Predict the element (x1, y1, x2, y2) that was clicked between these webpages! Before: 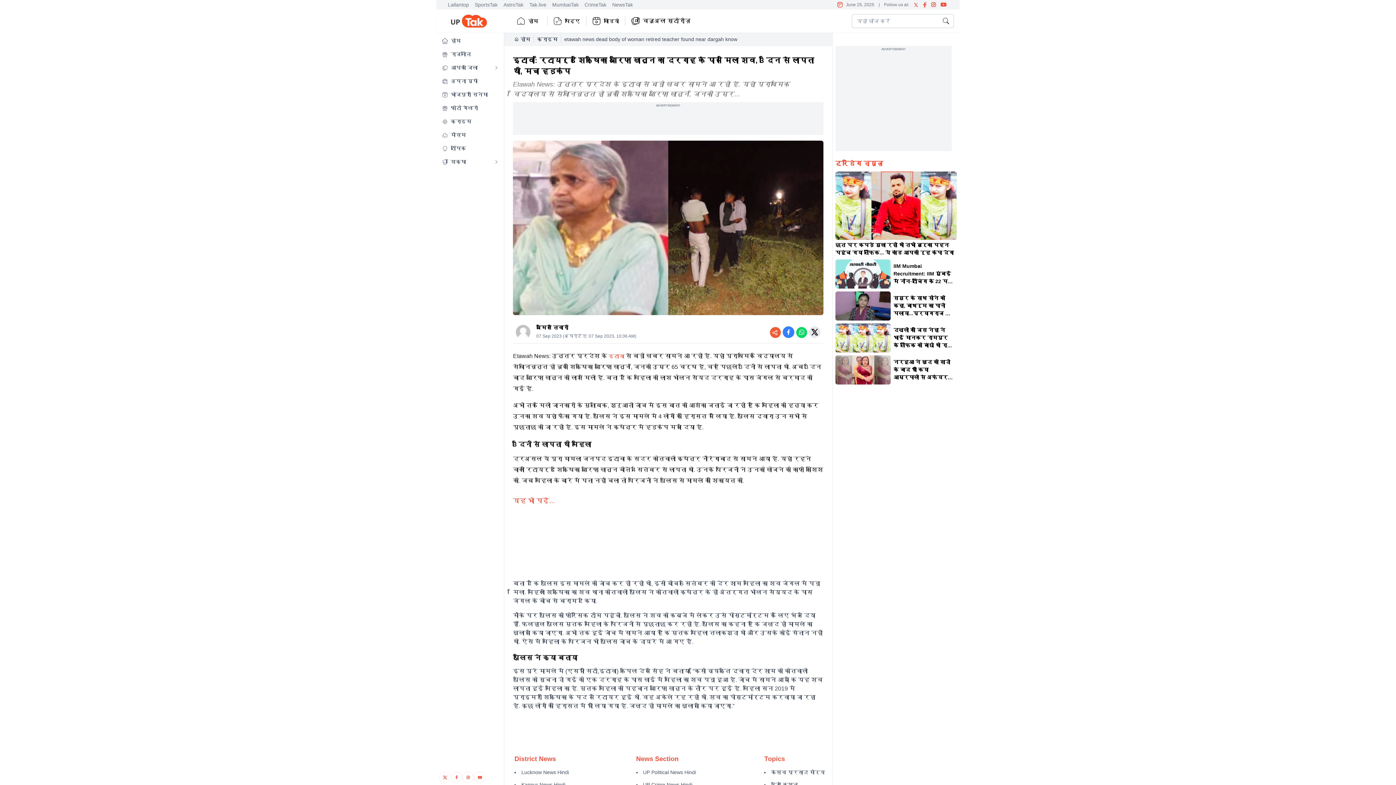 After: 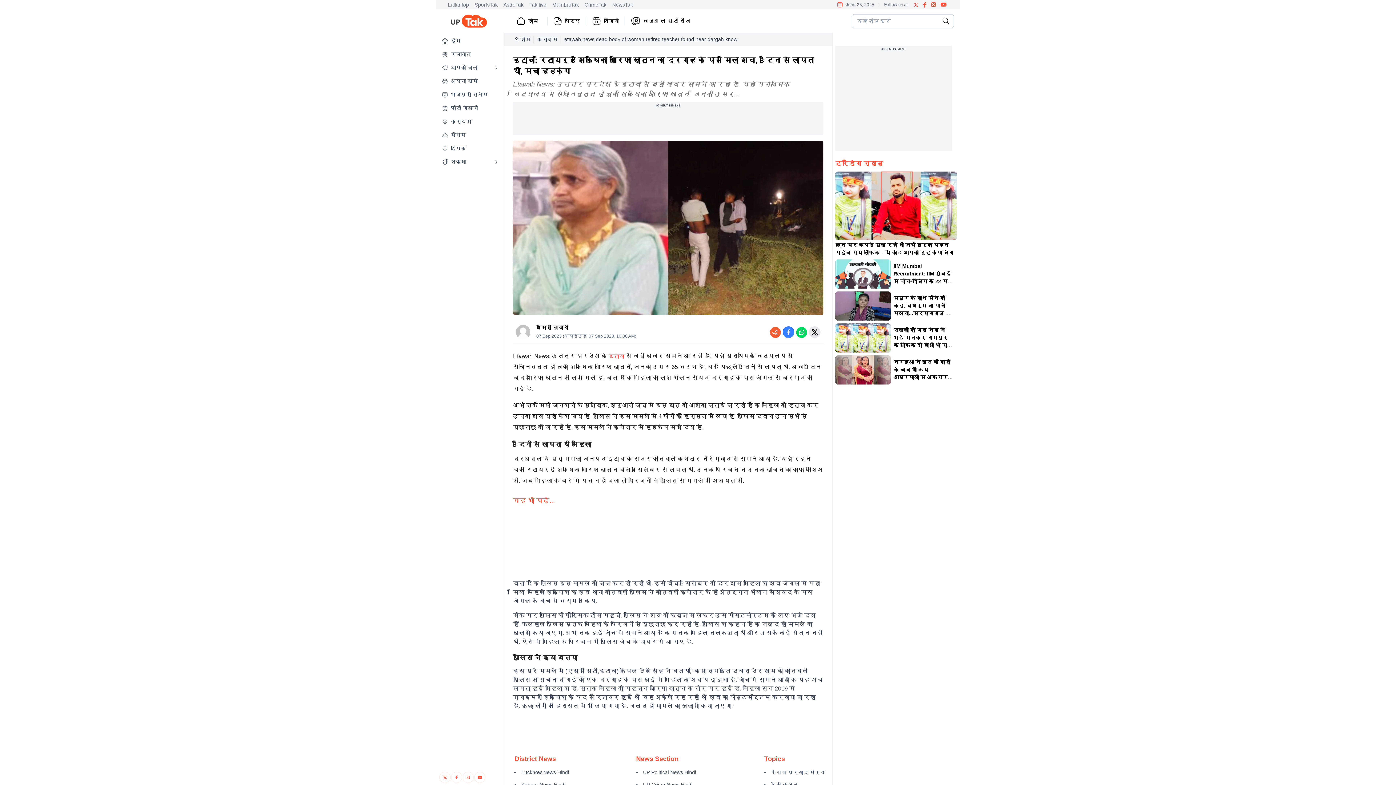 Action: bbox: (462, 772, 474, 783)